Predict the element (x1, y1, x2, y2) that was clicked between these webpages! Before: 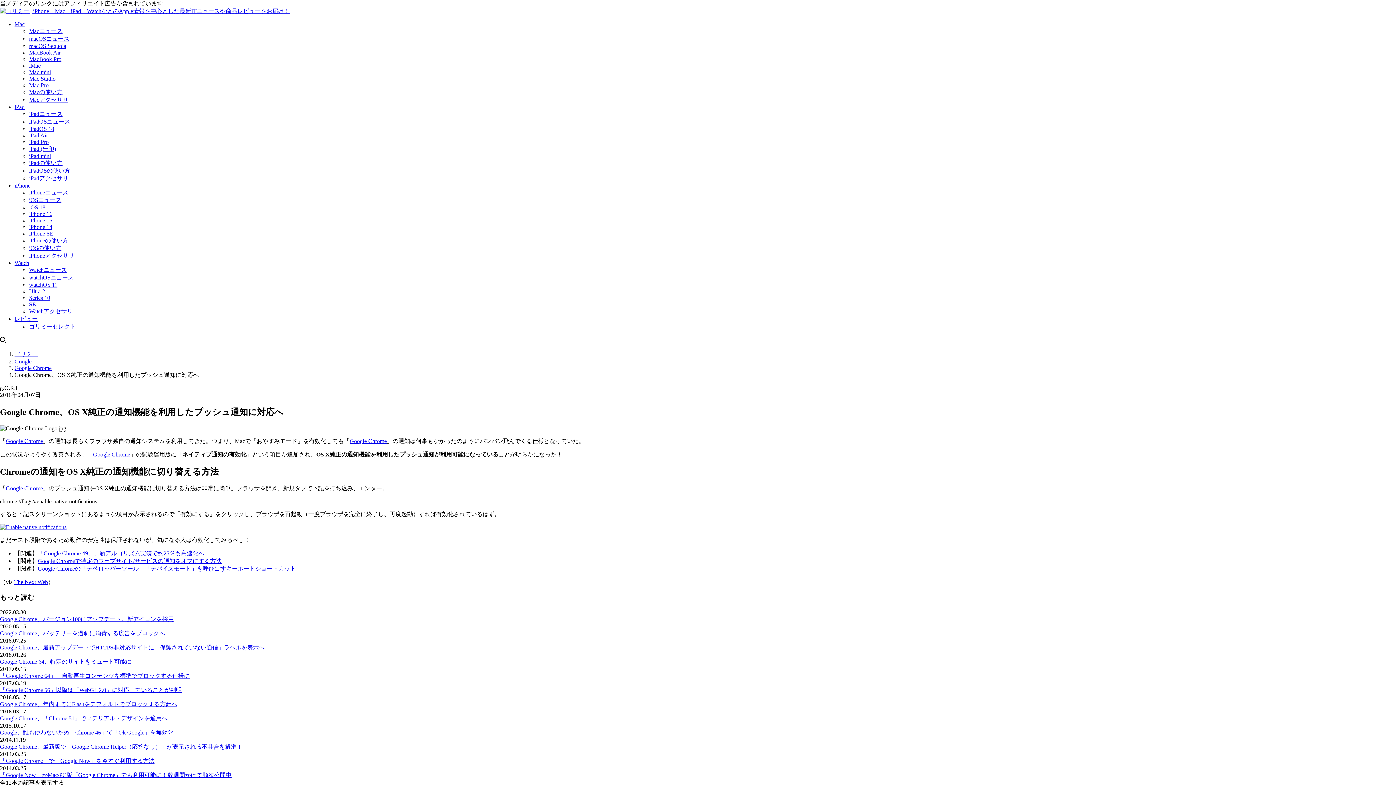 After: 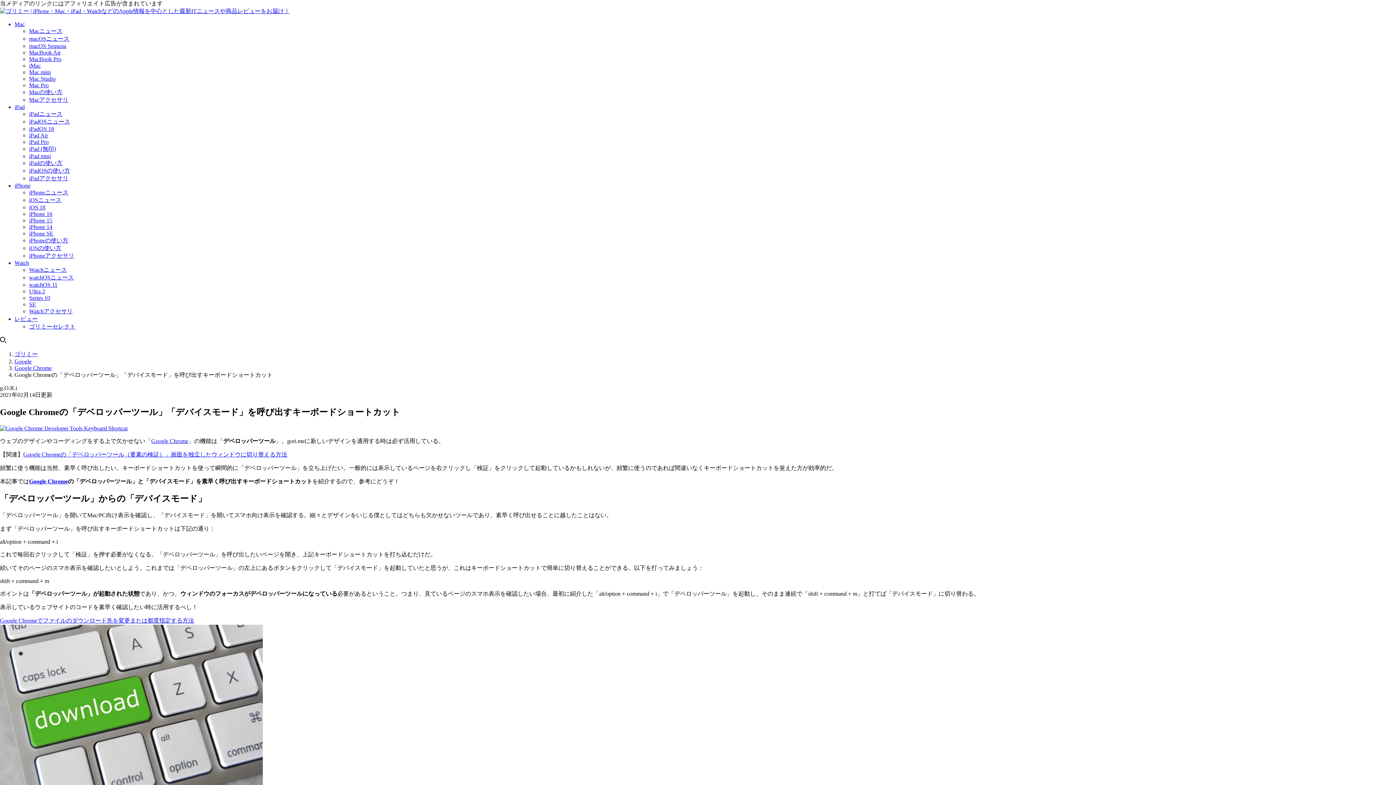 Action: label: Google Chromeの「デベロッパーツール」「デバイスモード」を呼び出すキーボードショートカット bbox: (37, 565, 296, 571)